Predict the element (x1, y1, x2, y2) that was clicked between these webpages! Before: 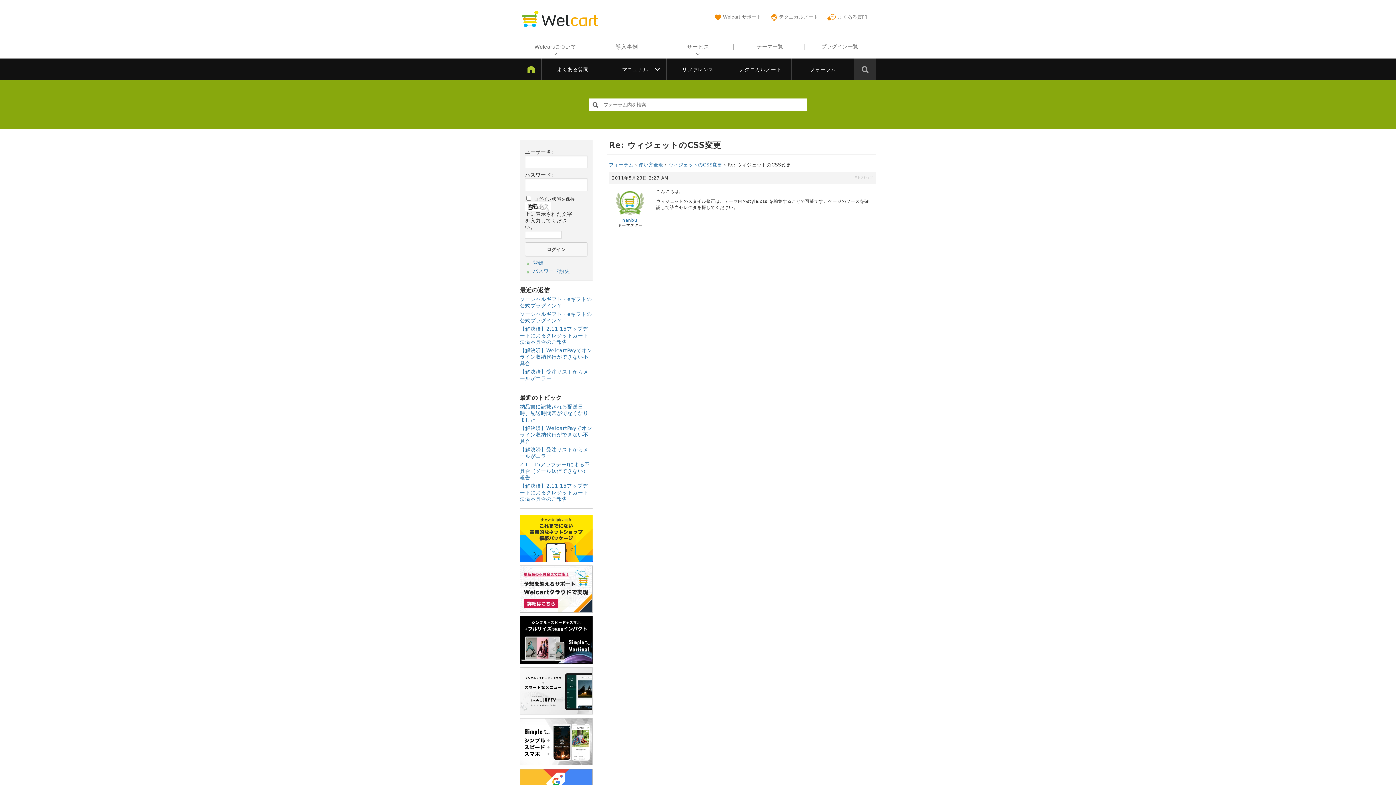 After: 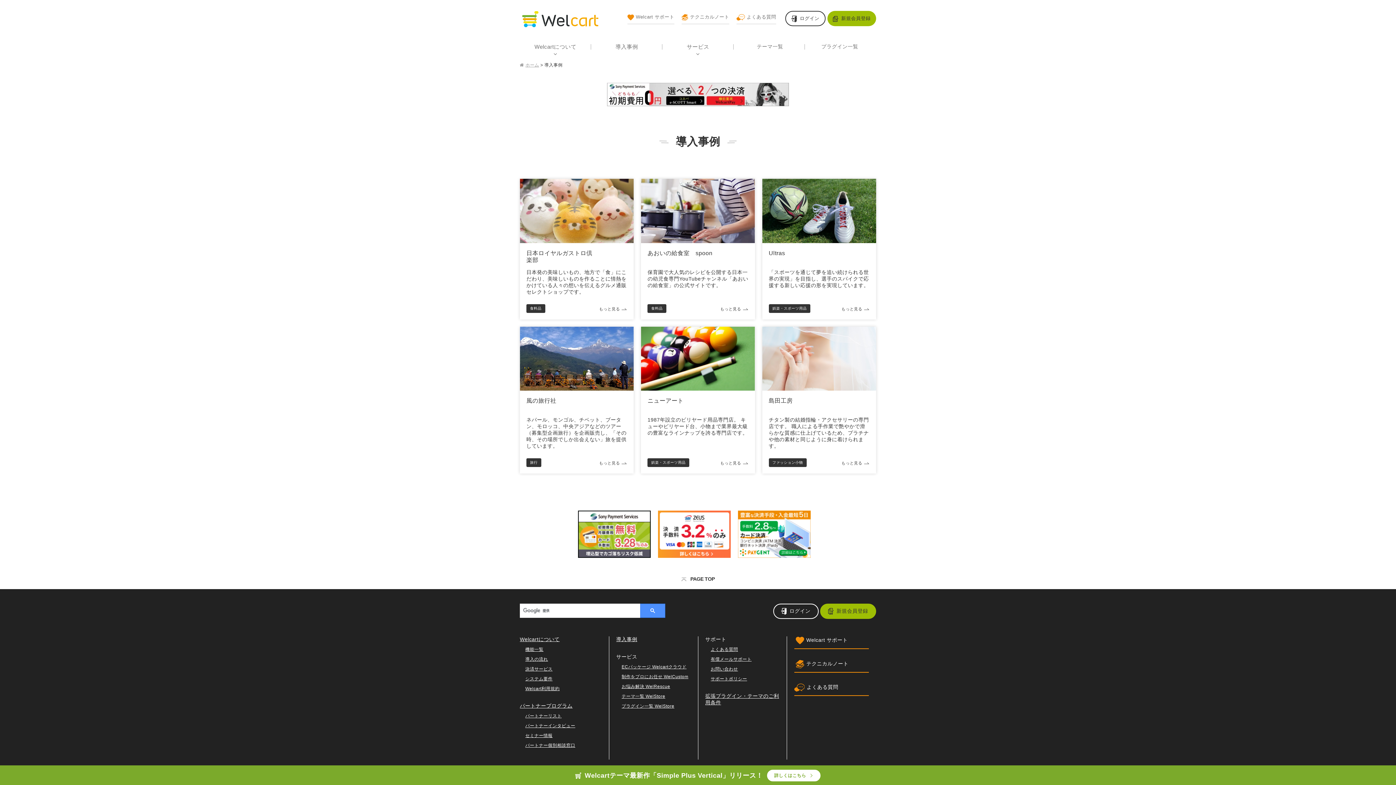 Action: label: 導入事例 bbox: (591, 38, 662, 55)